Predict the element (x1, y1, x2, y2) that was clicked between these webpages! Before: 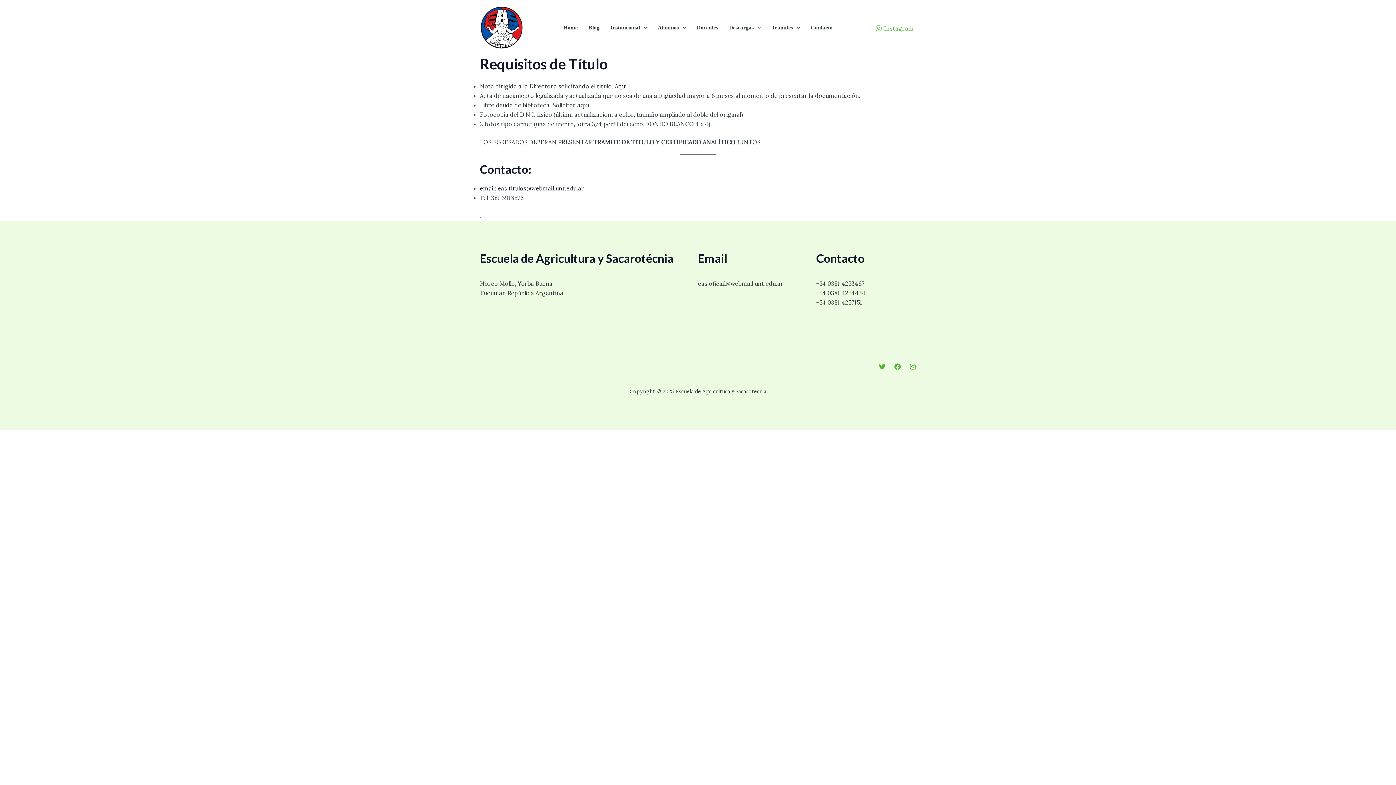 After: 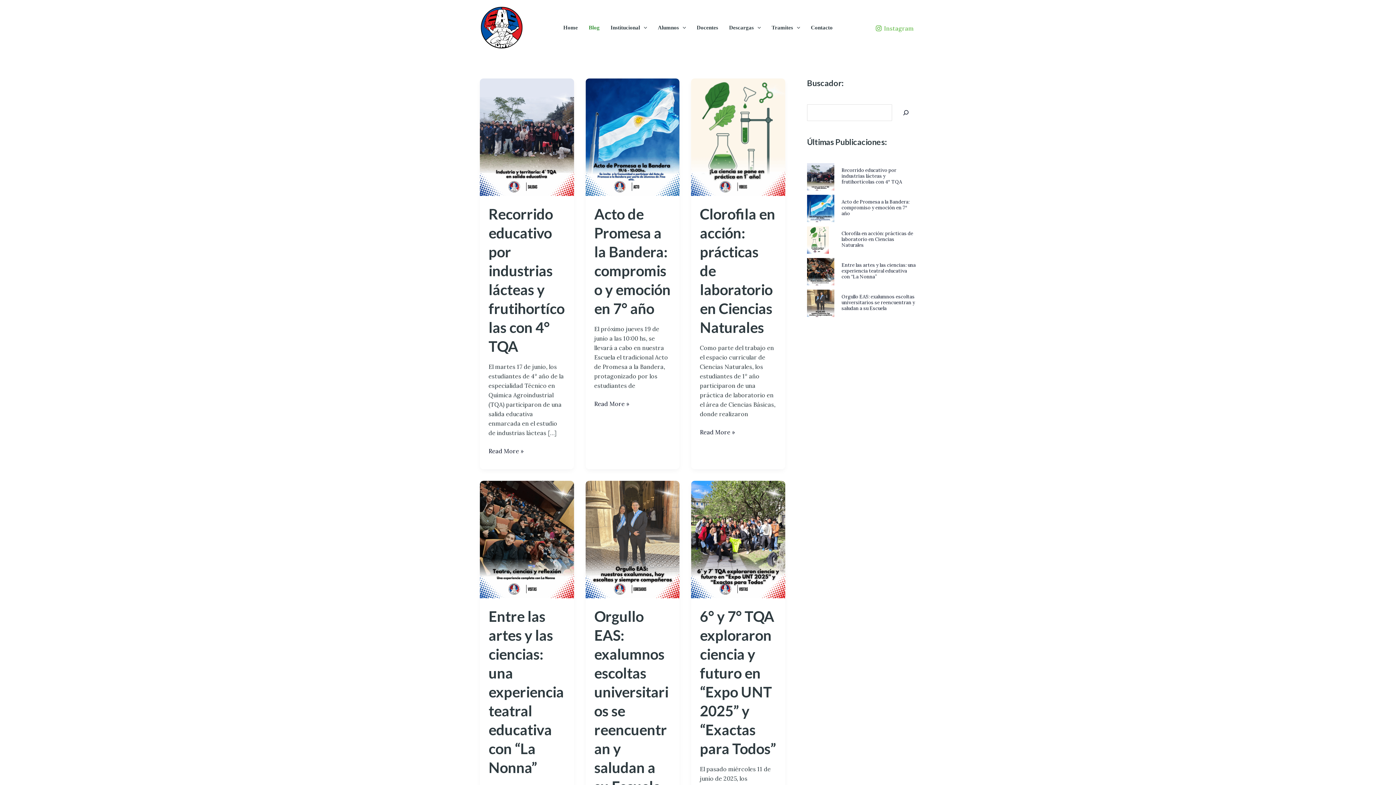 Action: label: Blog bbox: (583, 10, 605, 45)